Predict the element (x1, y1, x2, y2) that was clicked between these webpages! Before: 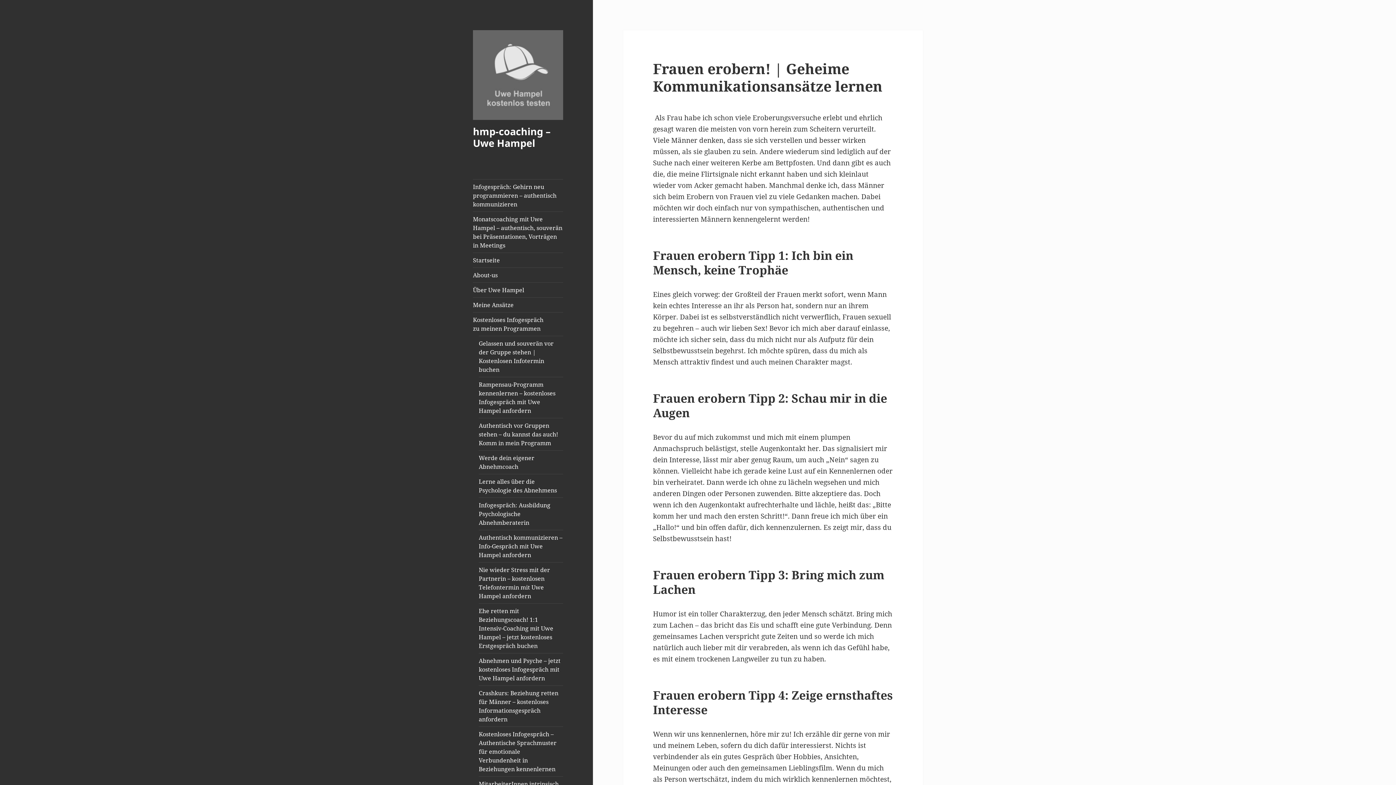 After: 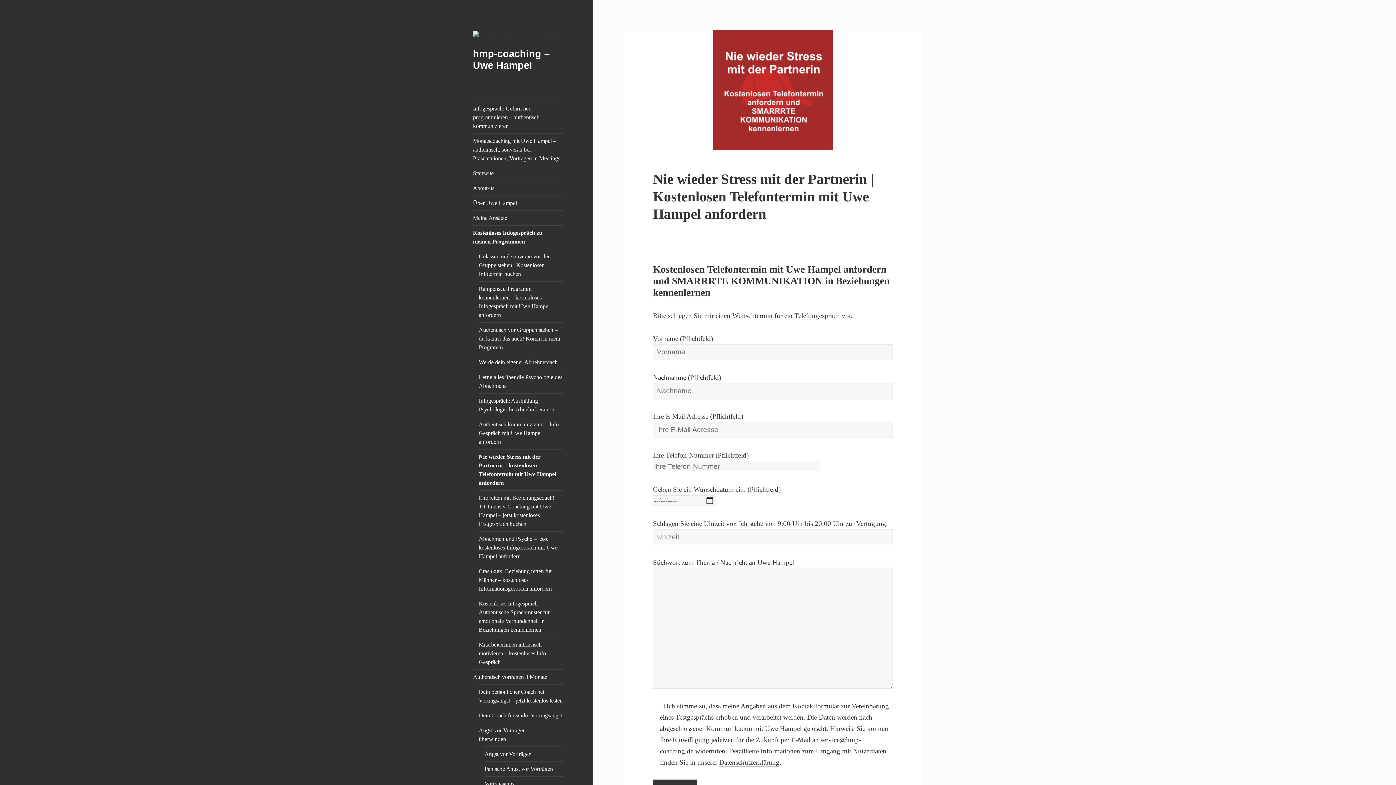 Action: label: Nie wieder Stress mit der Partnerin – kostenlosen Telefontermin mit Uwe Hampel anfordern bbox: (478, 562, 563, 603)